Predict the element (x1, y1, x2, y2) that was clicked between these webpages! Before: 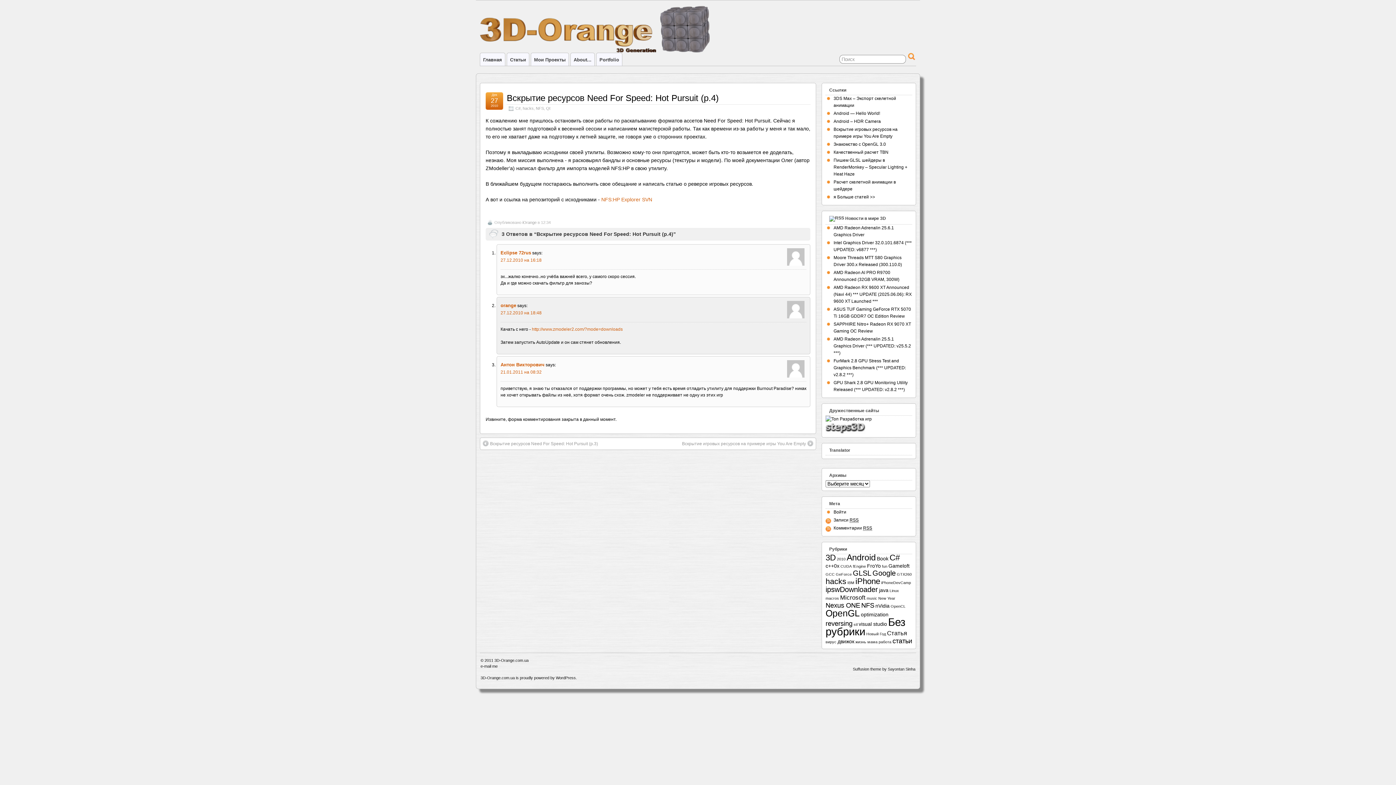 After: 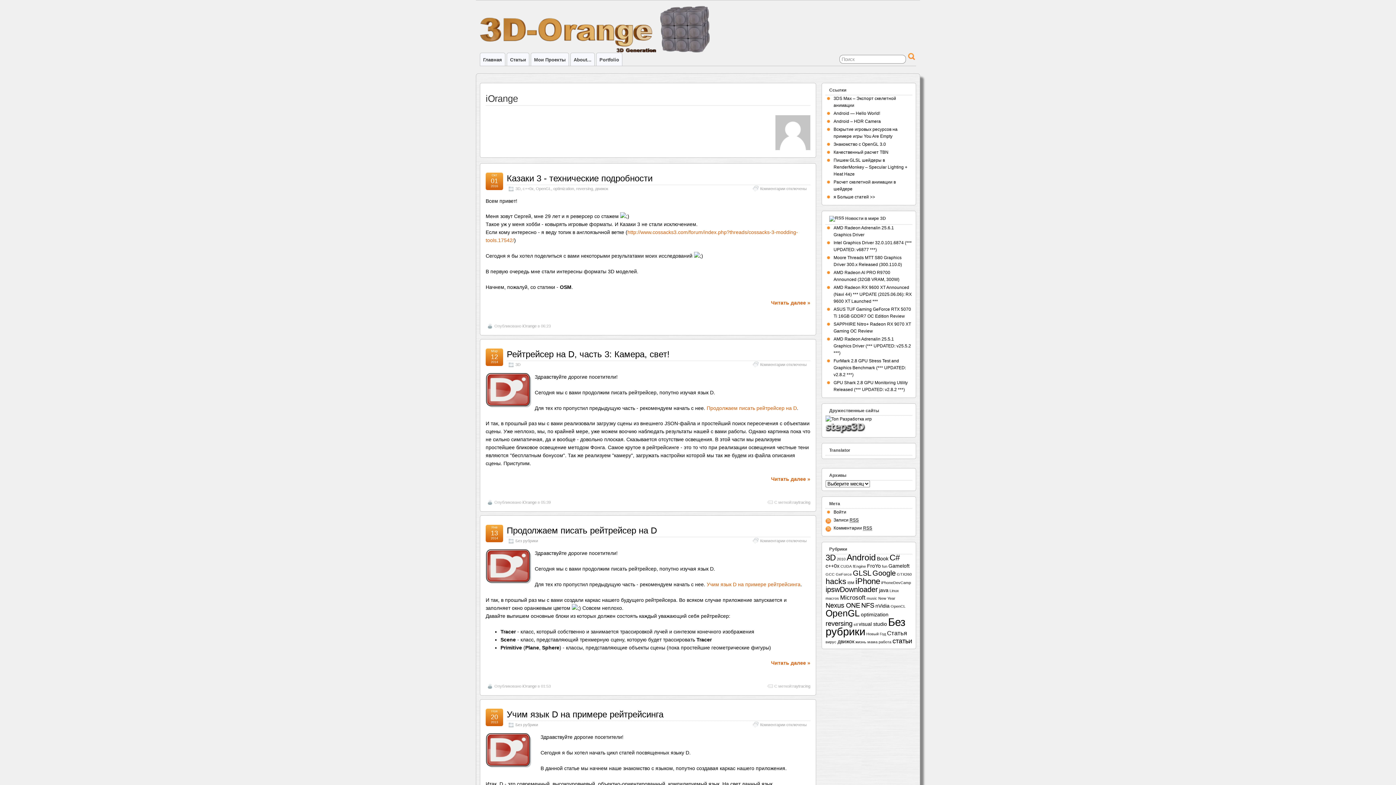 Action: label: iOrange bbox: (522, 220, 536, 224)